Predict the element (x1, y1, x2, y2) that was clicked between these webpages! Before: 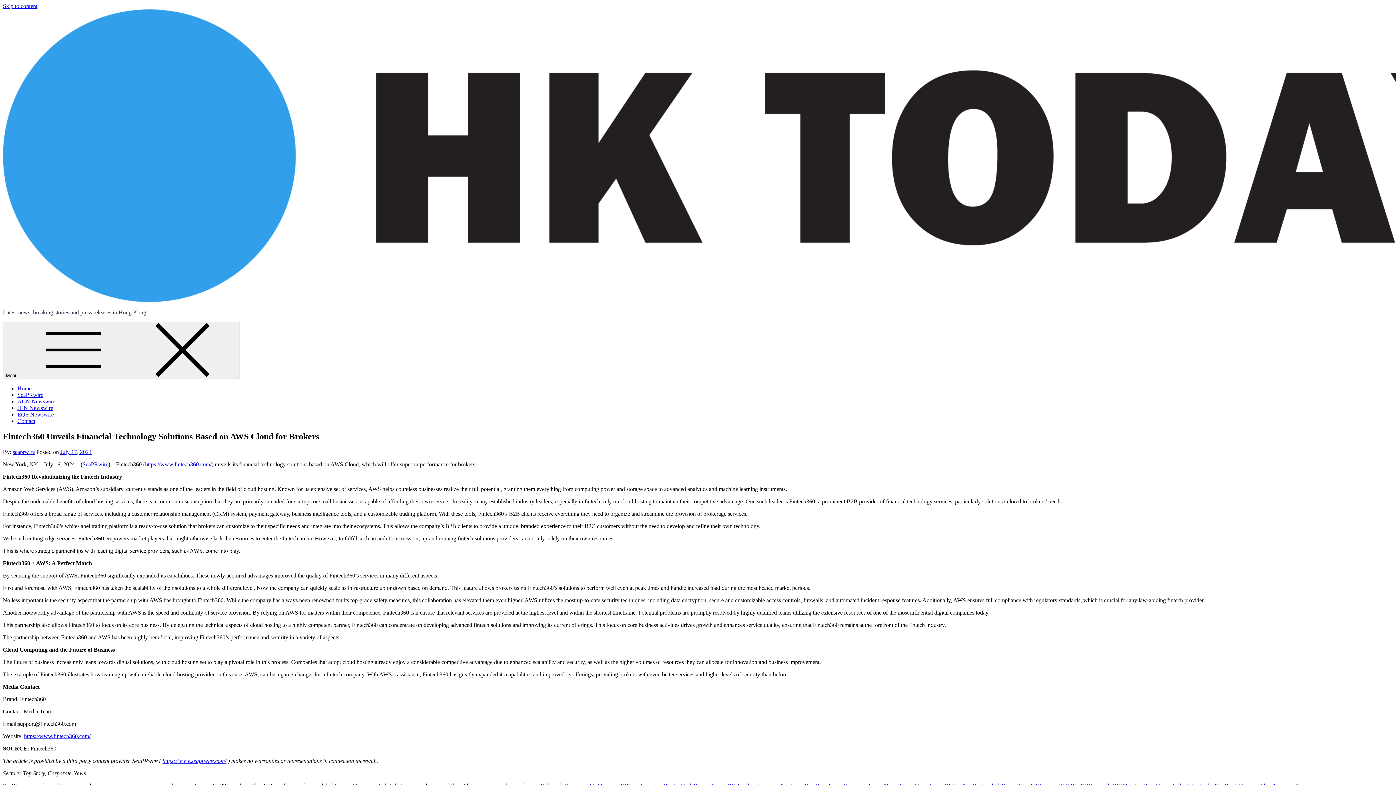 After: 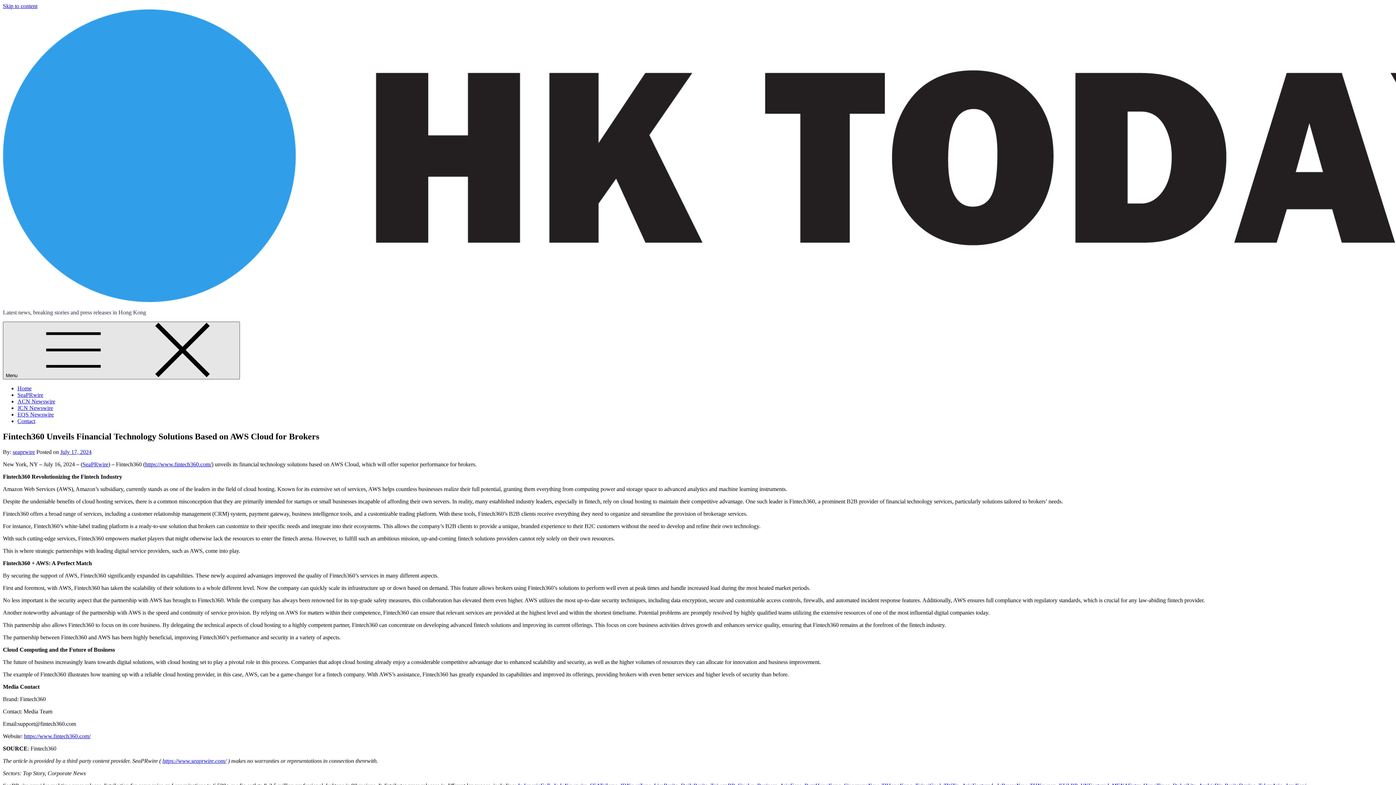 Action: bbox: (2, 321, 240, 379) label: Menu 